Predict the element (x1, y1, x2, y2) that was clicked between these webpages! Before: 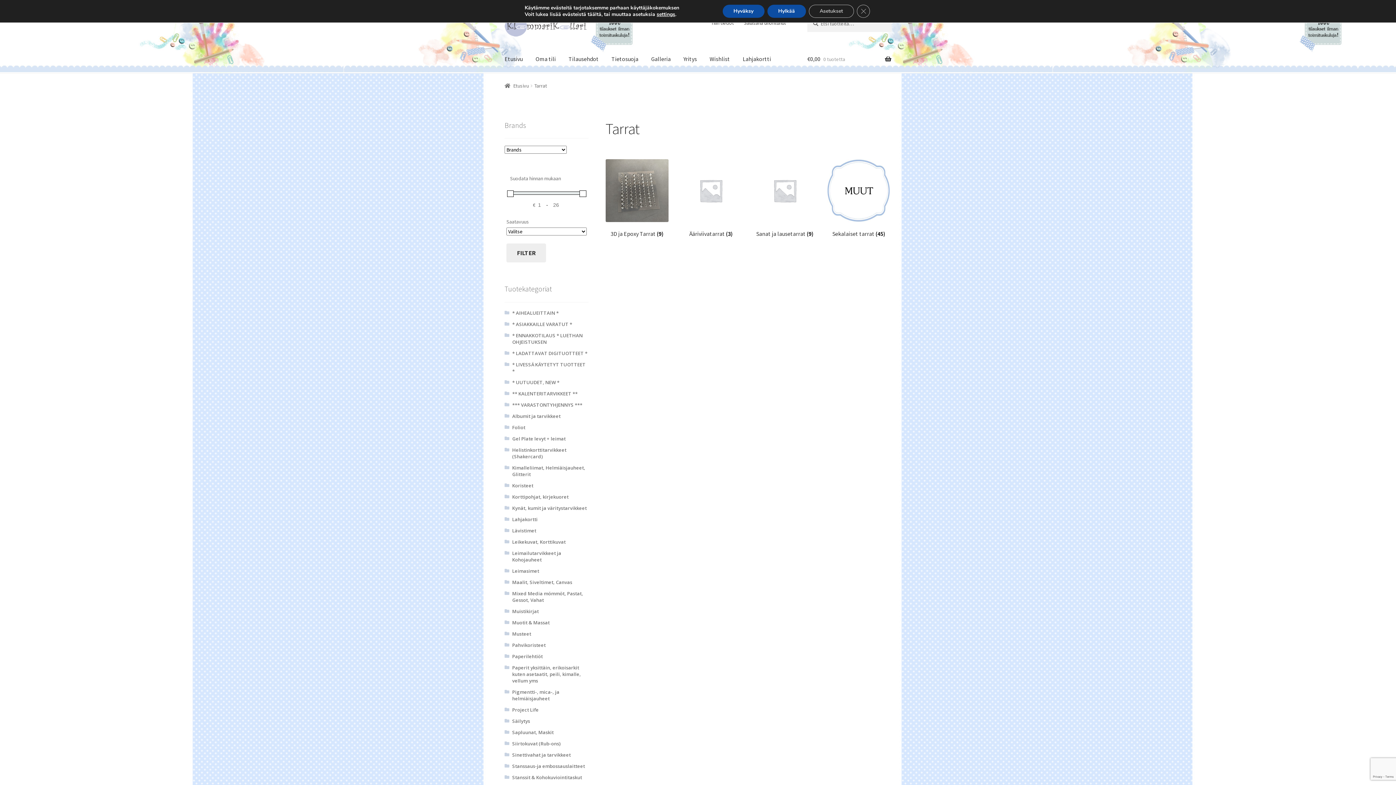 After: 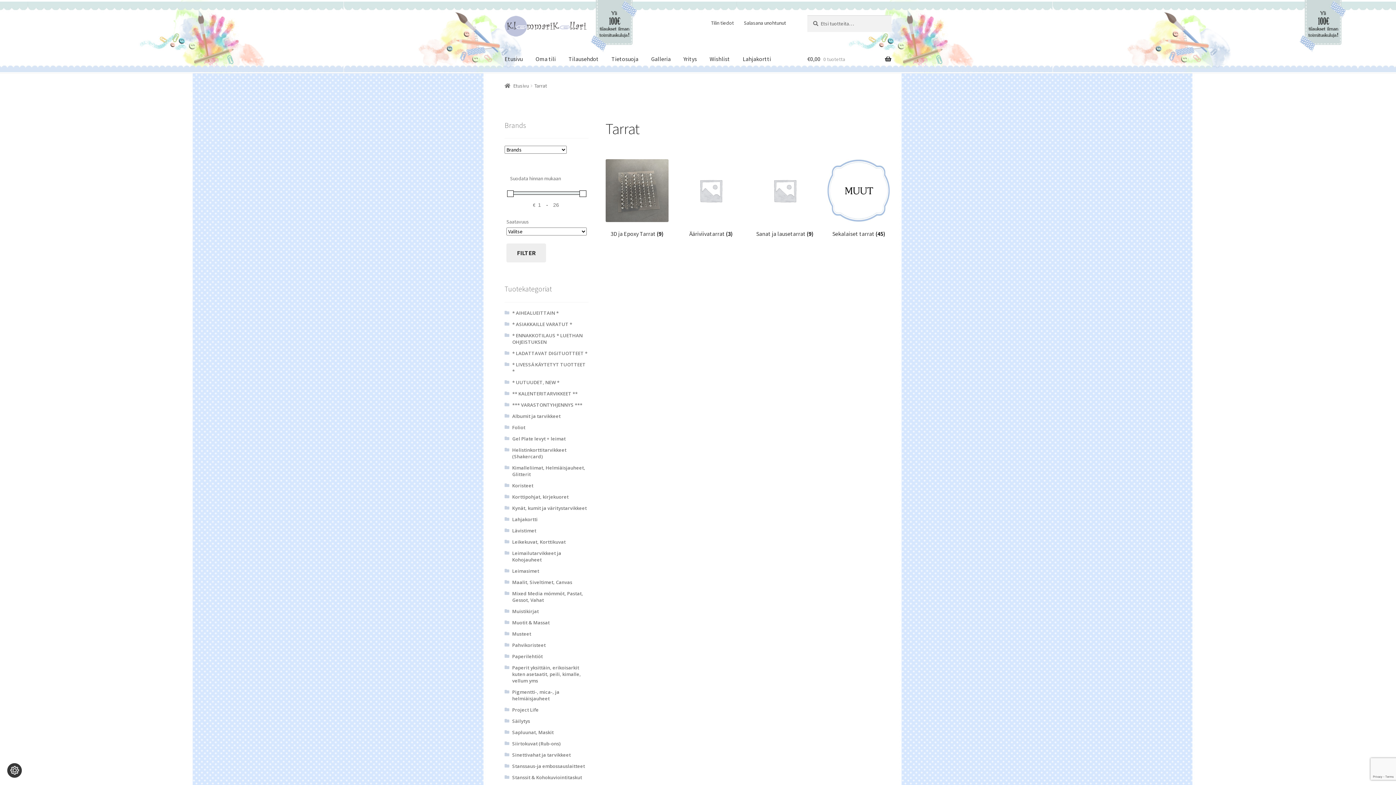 Action: label: Sulje evästebanneri bbox: (856, 4, 870, 17)